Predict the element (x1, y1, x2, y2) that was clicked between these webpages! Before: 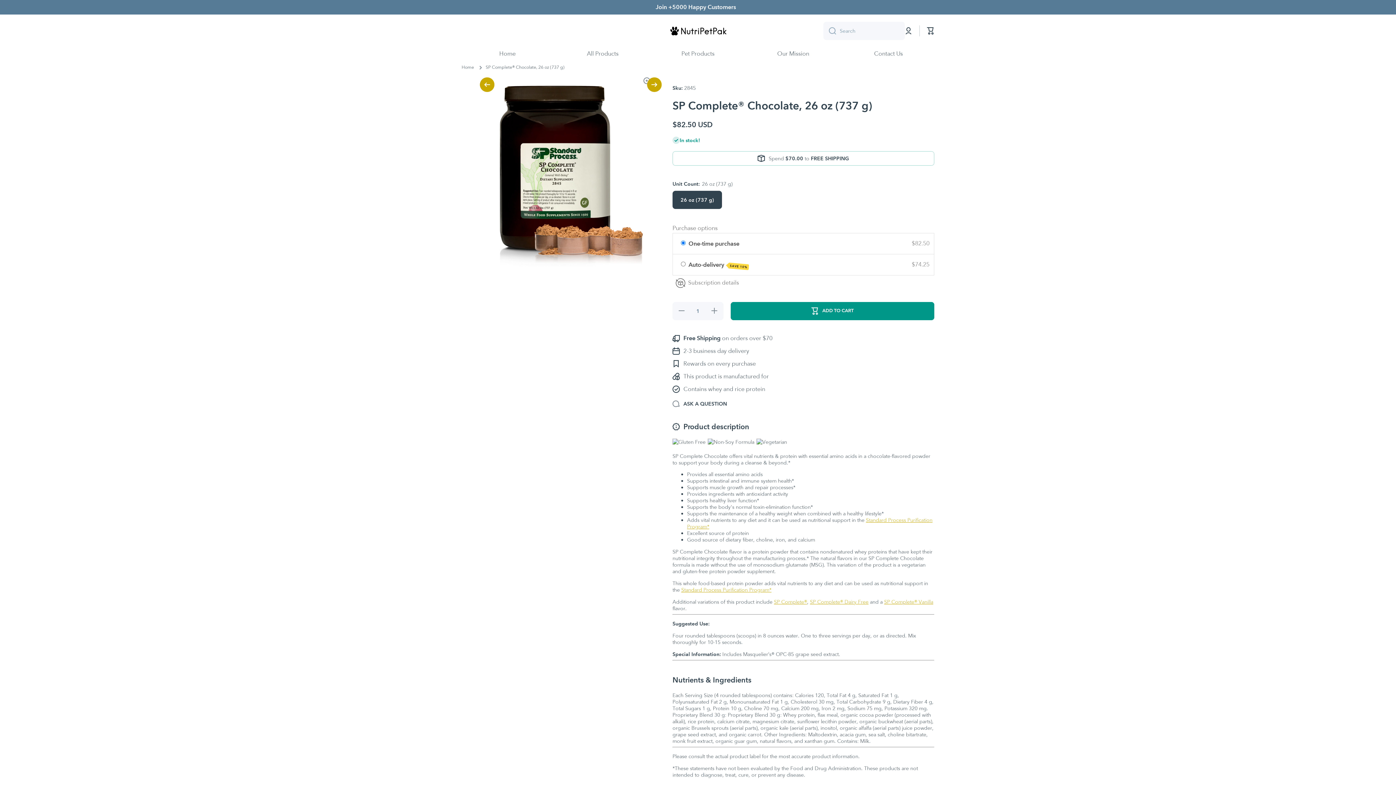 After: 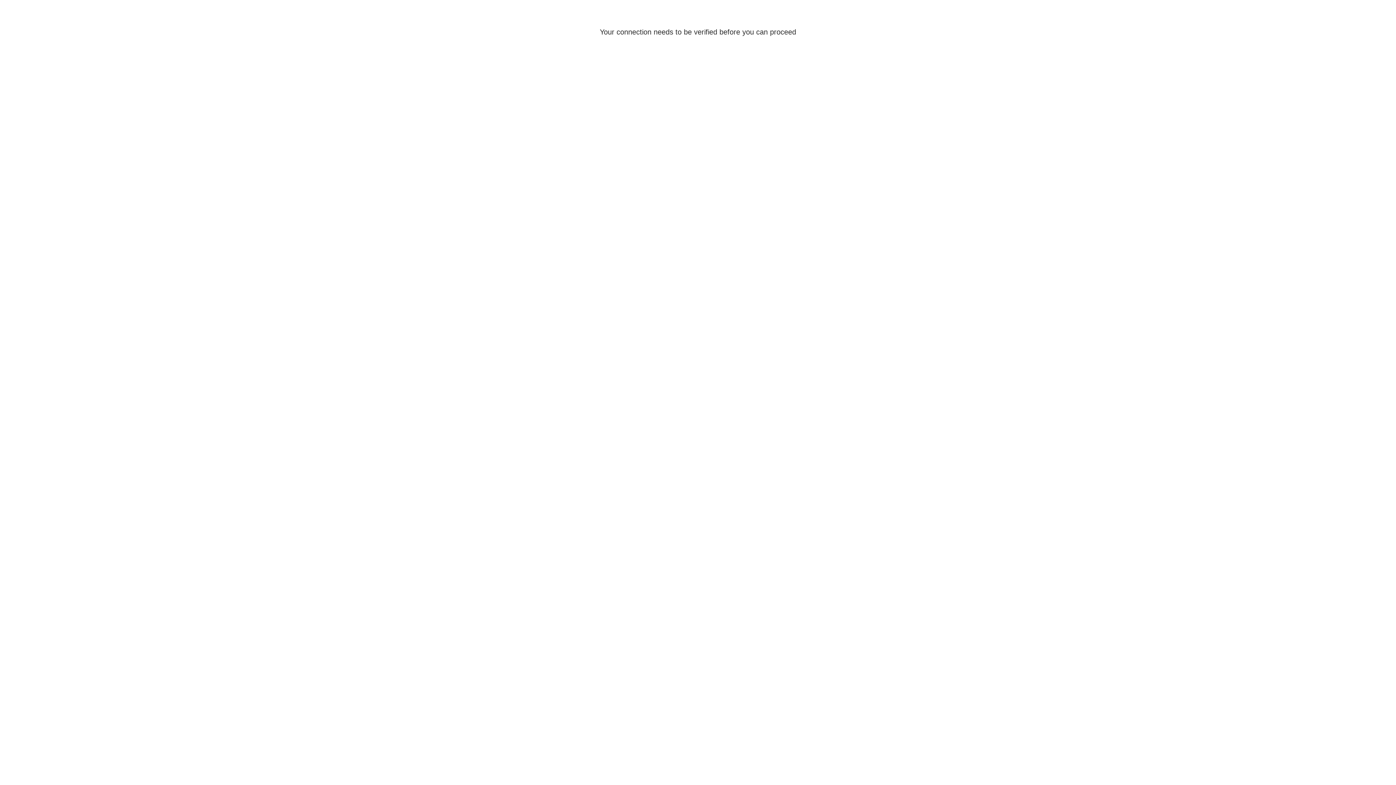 Action: bbox: (905, 27, 912, 34) label: Log in